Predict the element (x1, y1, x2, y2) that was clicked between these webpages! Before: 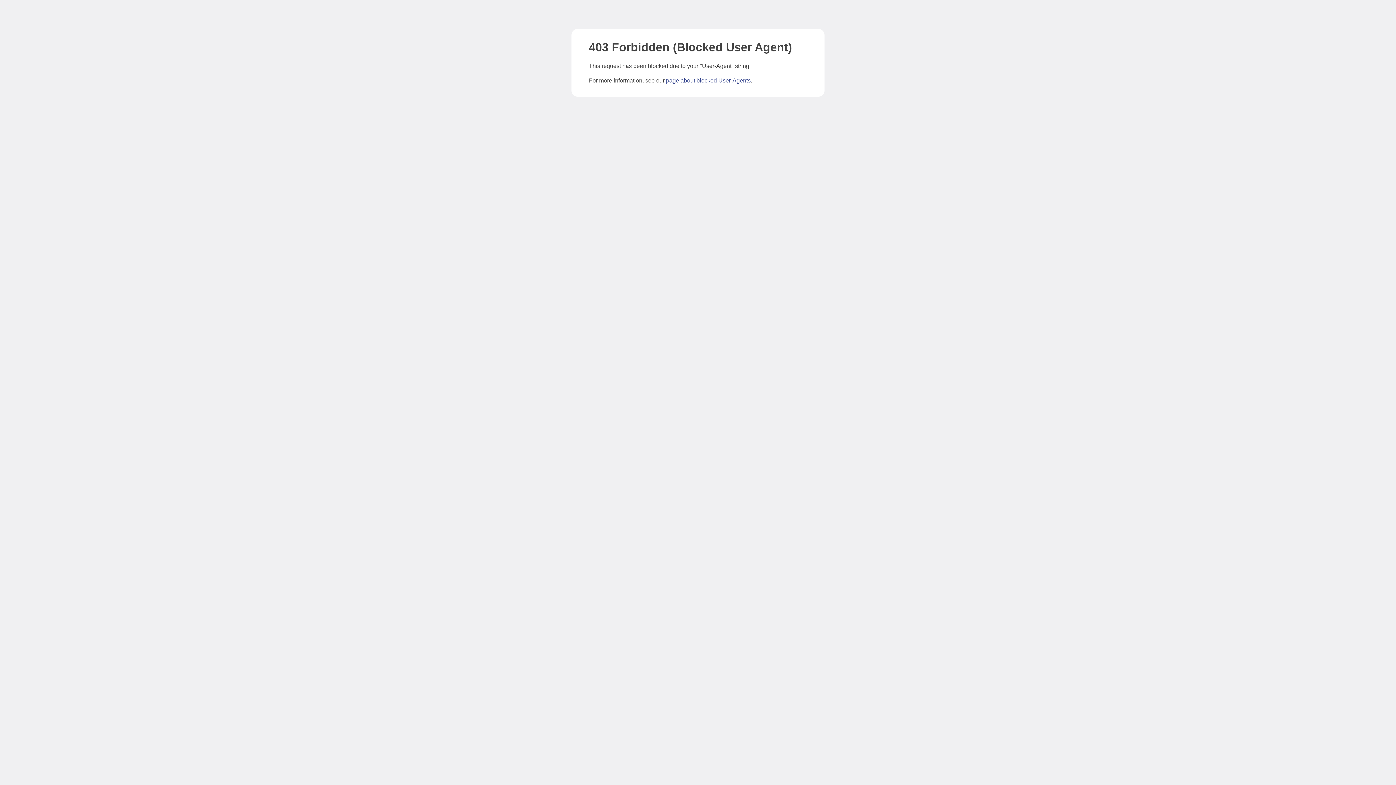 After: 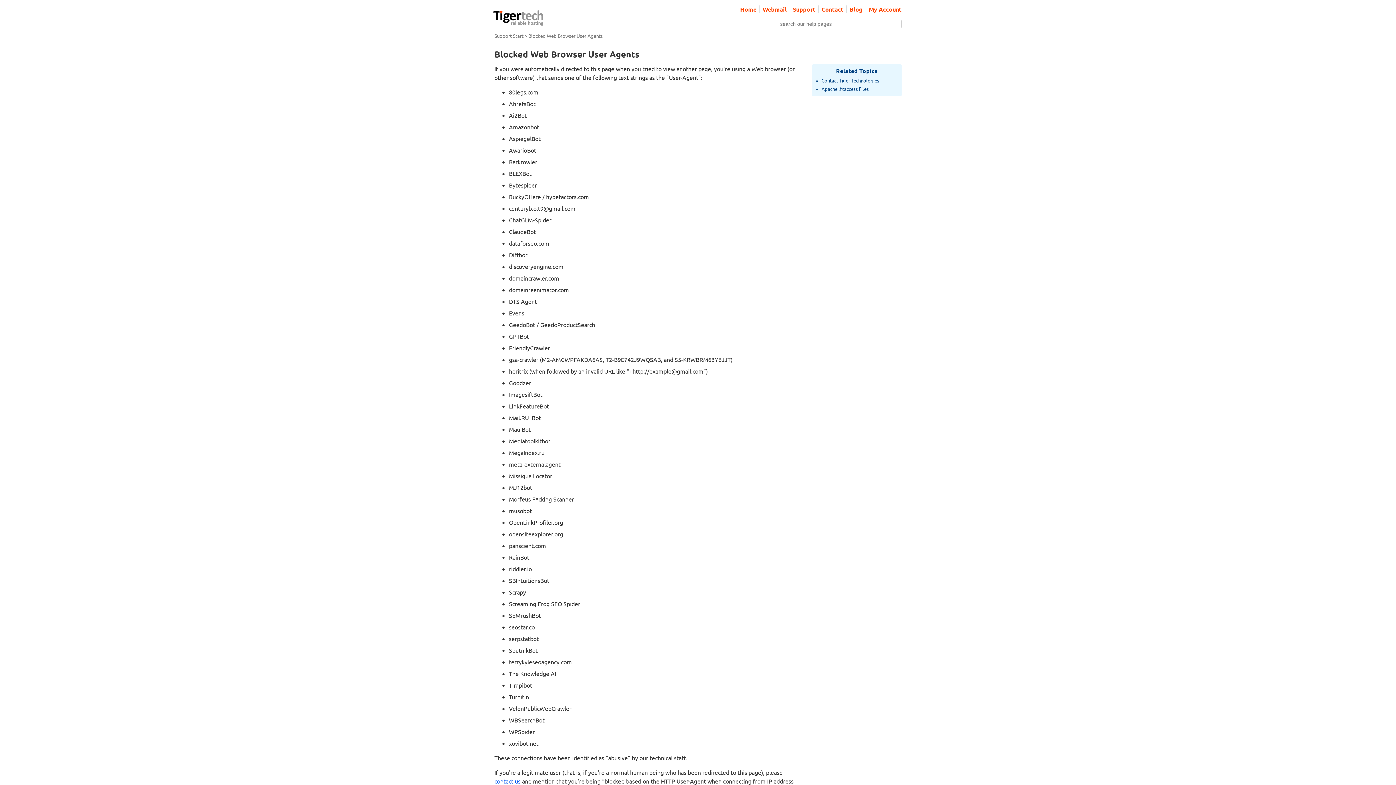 Action: label: page about blocked User-Agents bbox: (666, 77, 750, 83)